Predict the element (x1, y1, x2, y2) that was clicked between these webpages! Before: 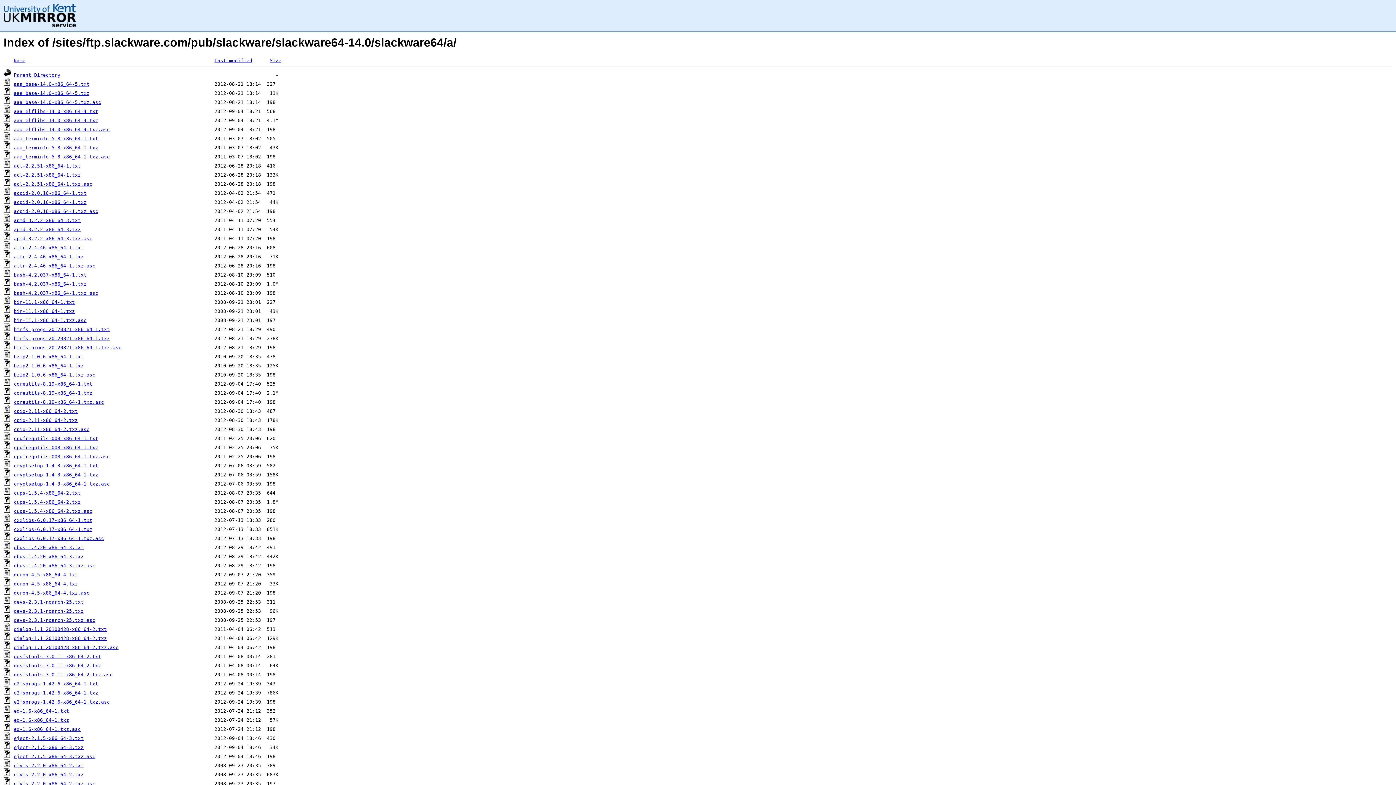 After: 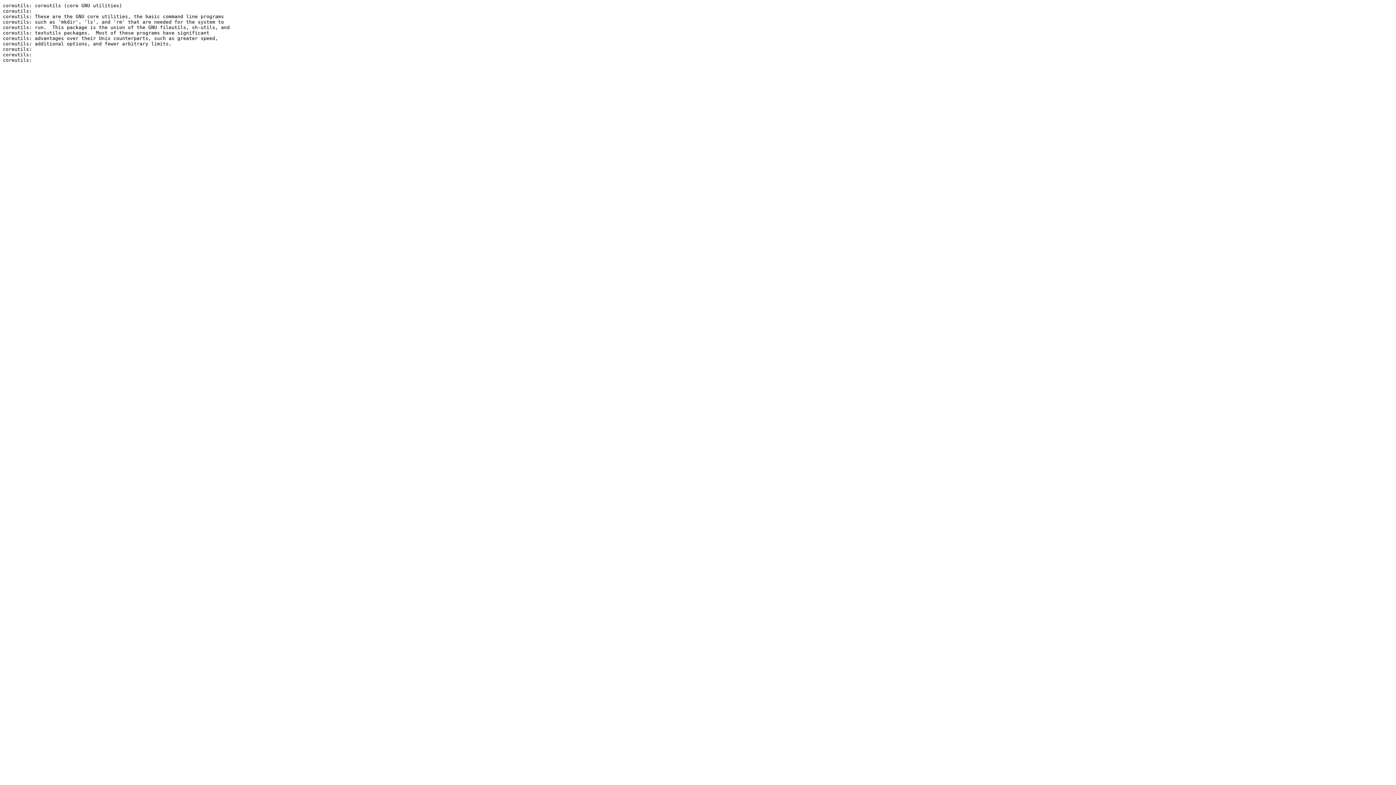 Action: bbox: (13, 381, 92, 386) label: coreutils-8.19-x86_64-1.txt